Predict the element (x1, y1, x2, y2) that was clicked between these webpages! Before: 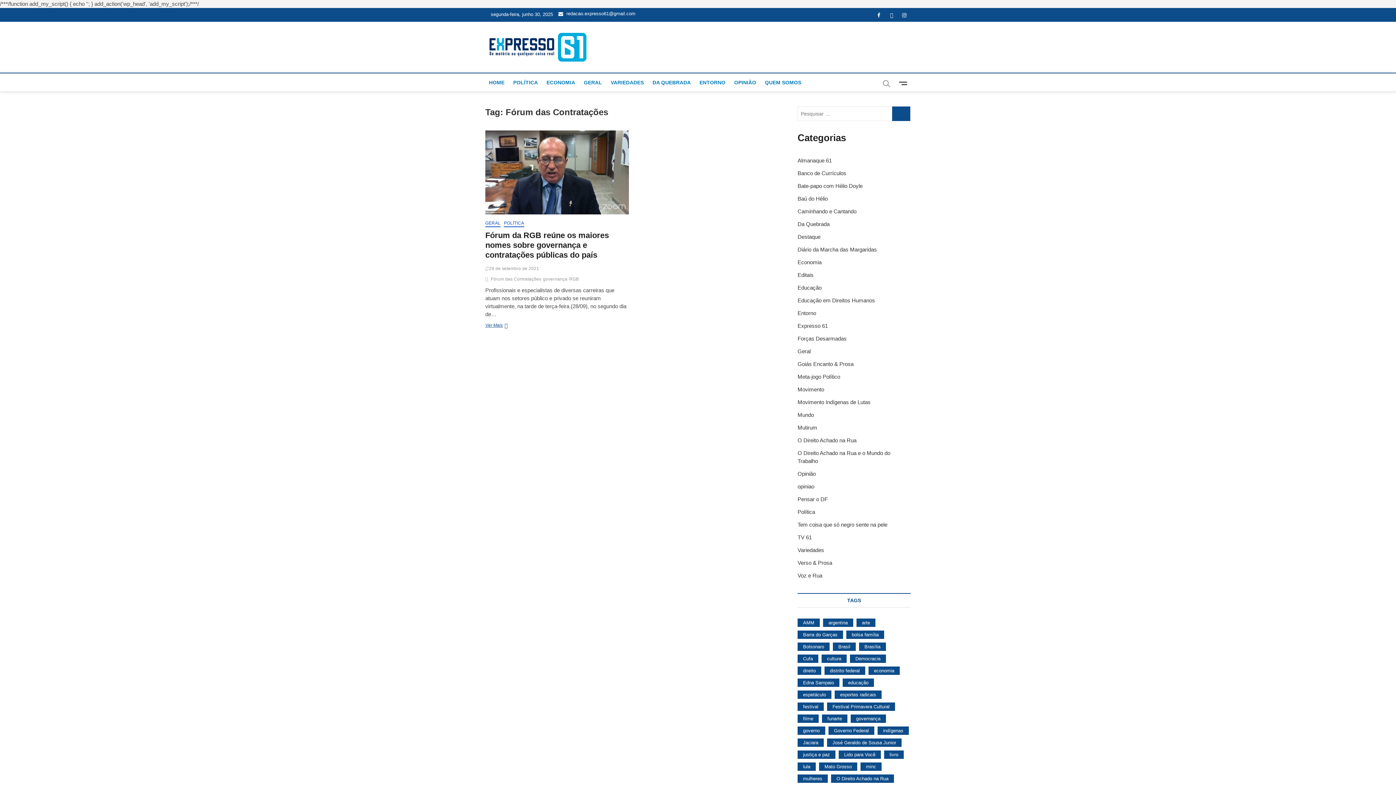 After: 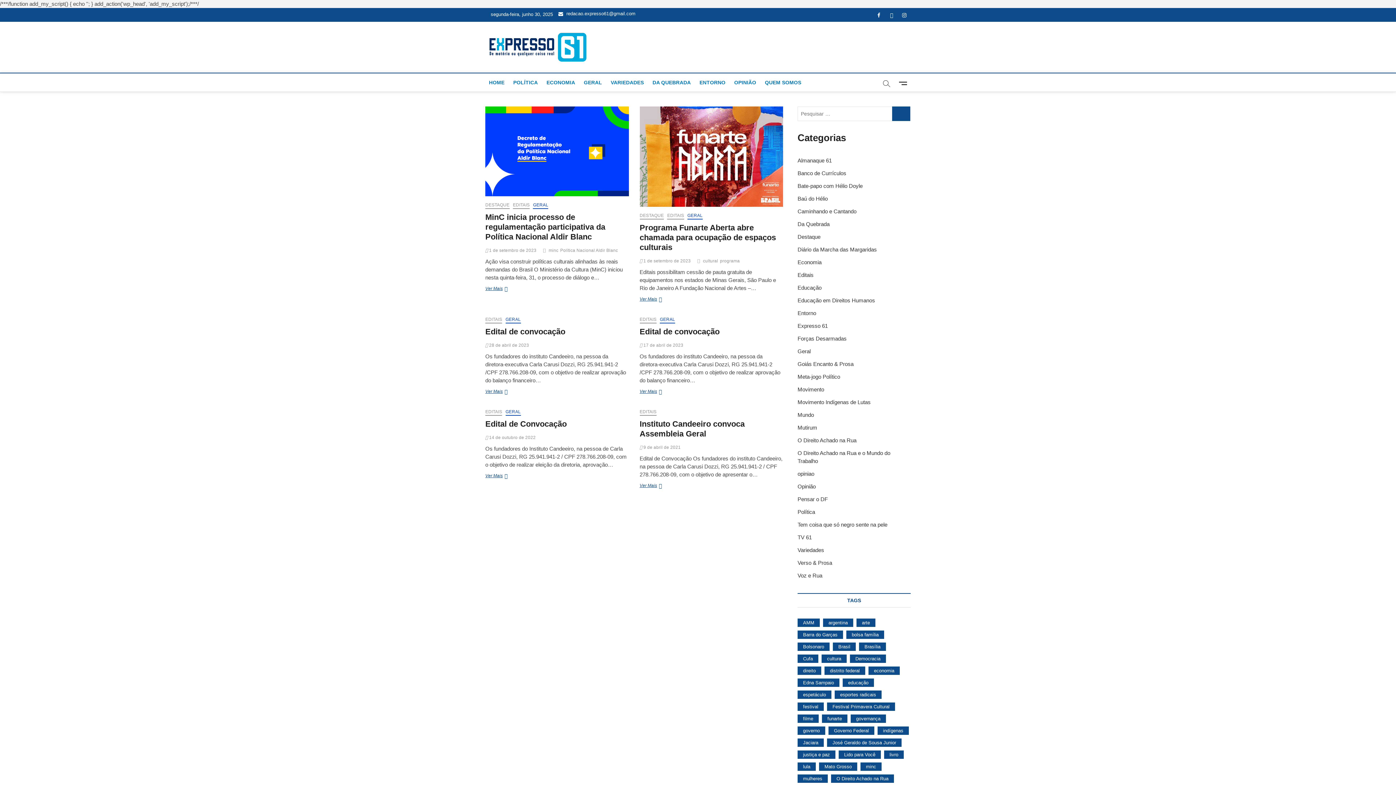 Action: label: Editais bbox: (797, 272, 813, 278)